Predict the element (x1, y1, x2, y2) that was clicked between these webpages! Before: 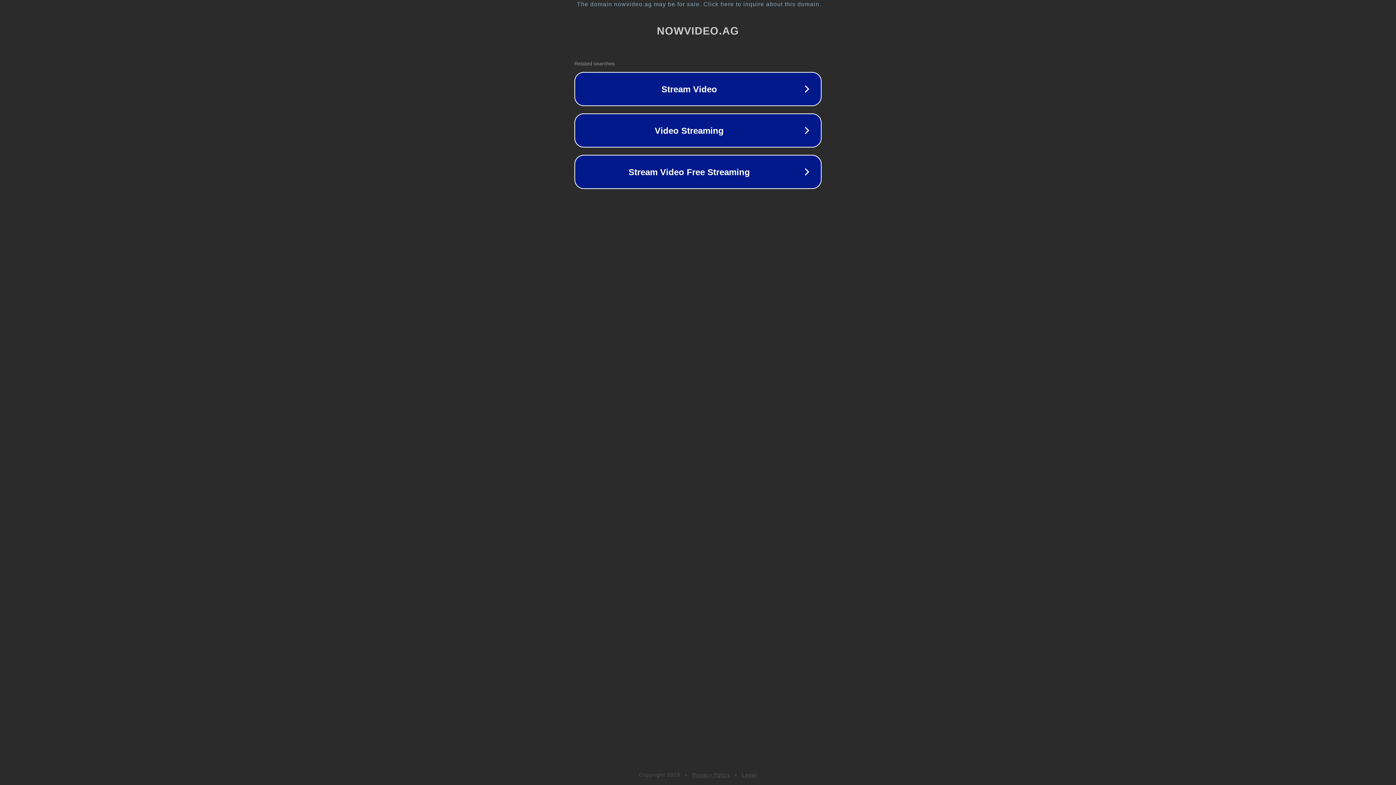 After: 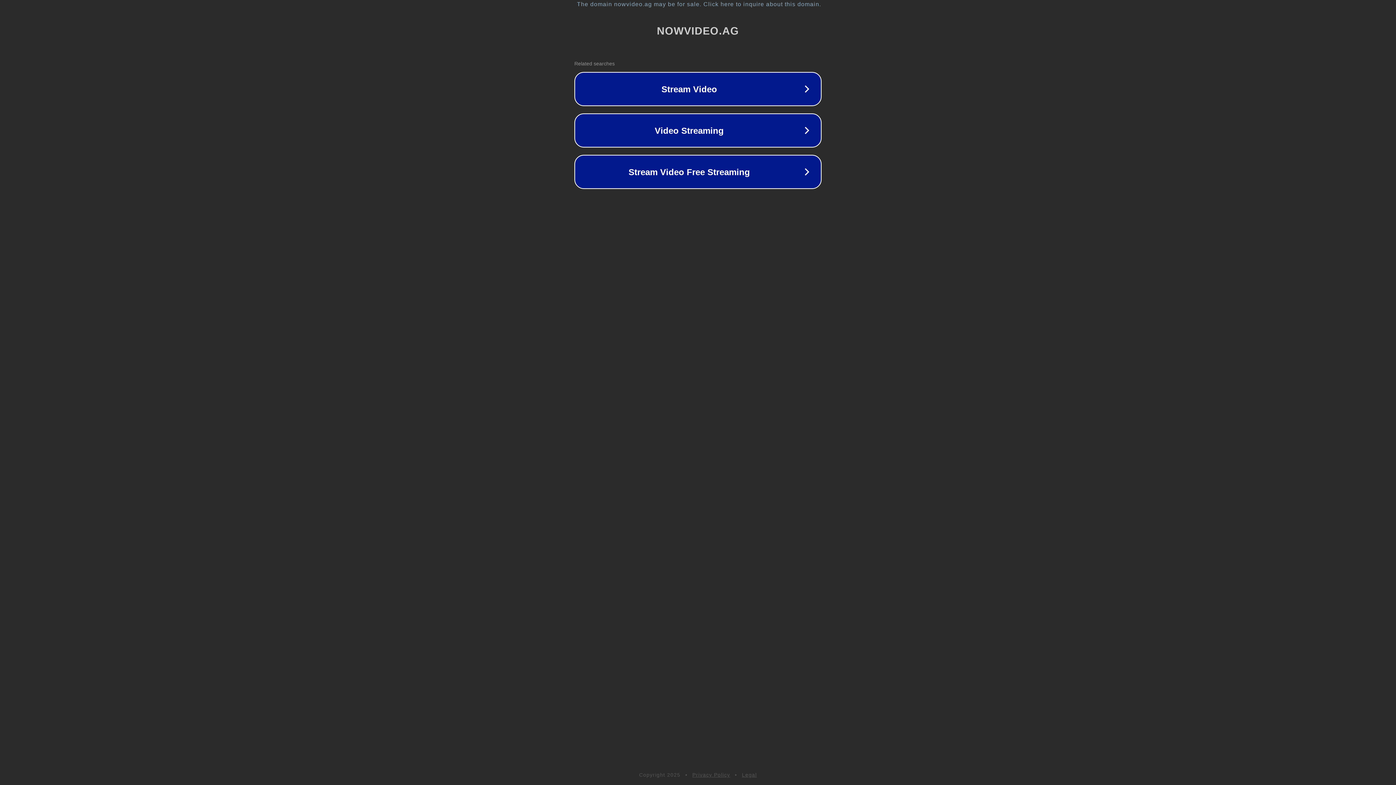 Action: bbox: (742, 772, 757, 778) label: Legal